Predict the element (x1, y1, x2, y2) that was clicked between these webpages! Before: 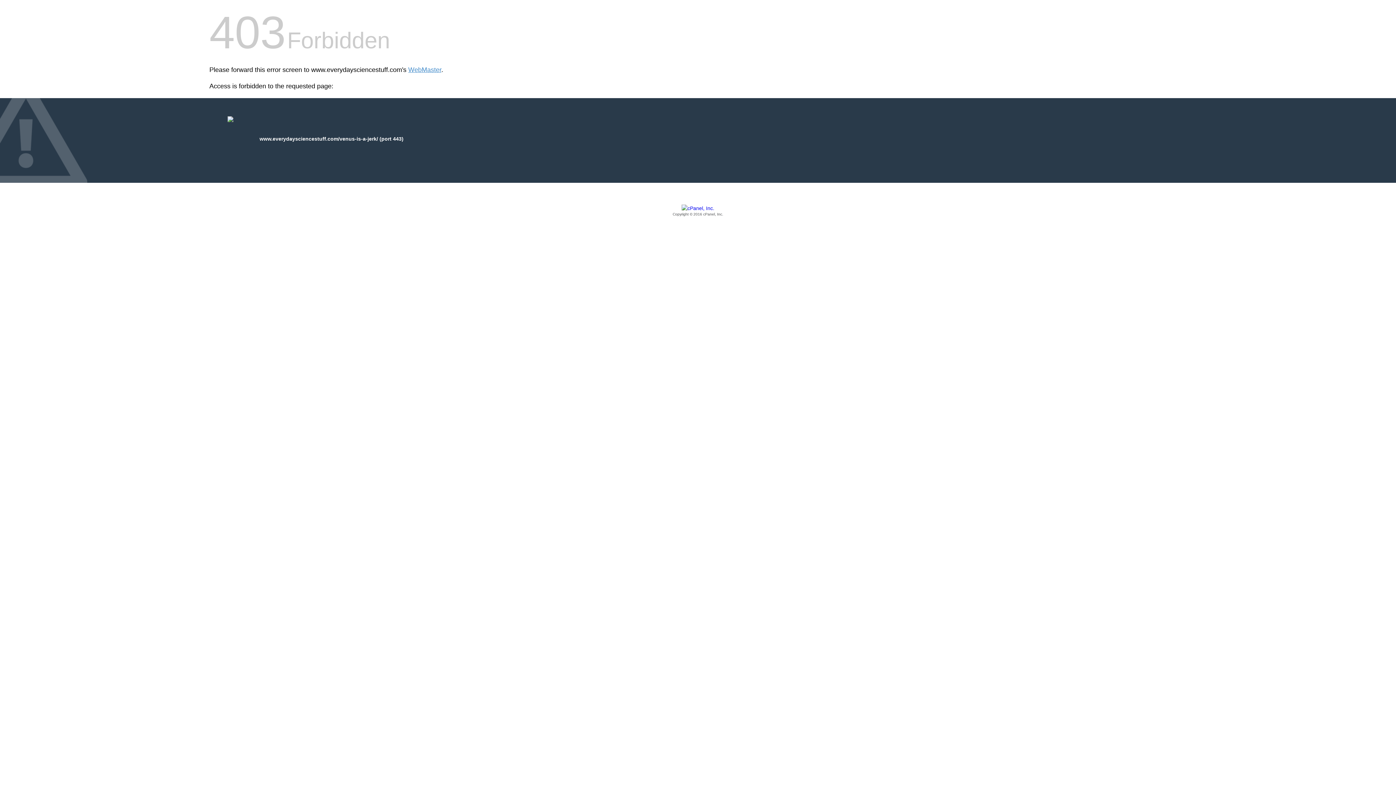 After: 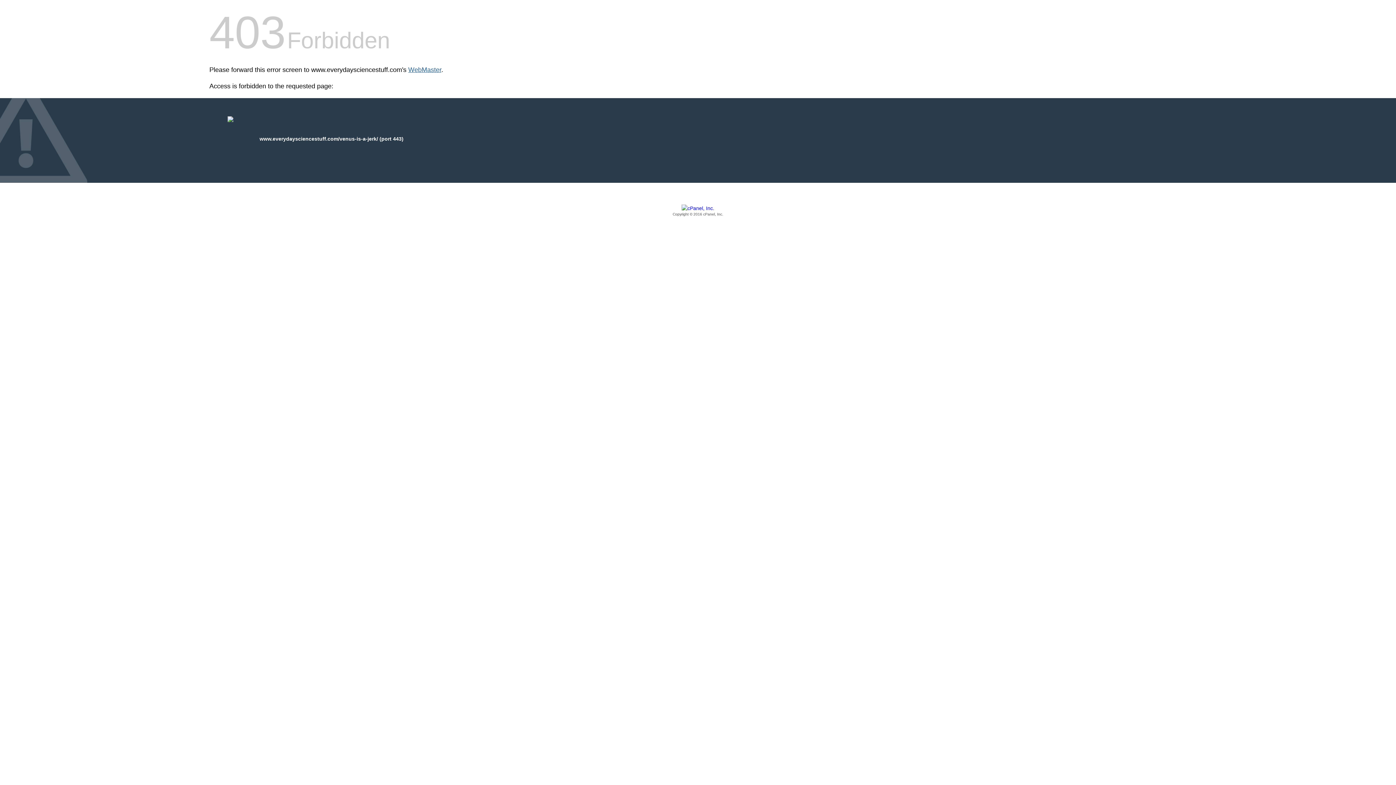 Action: label: WebMaster bbox: (408, 66, 441, 73)